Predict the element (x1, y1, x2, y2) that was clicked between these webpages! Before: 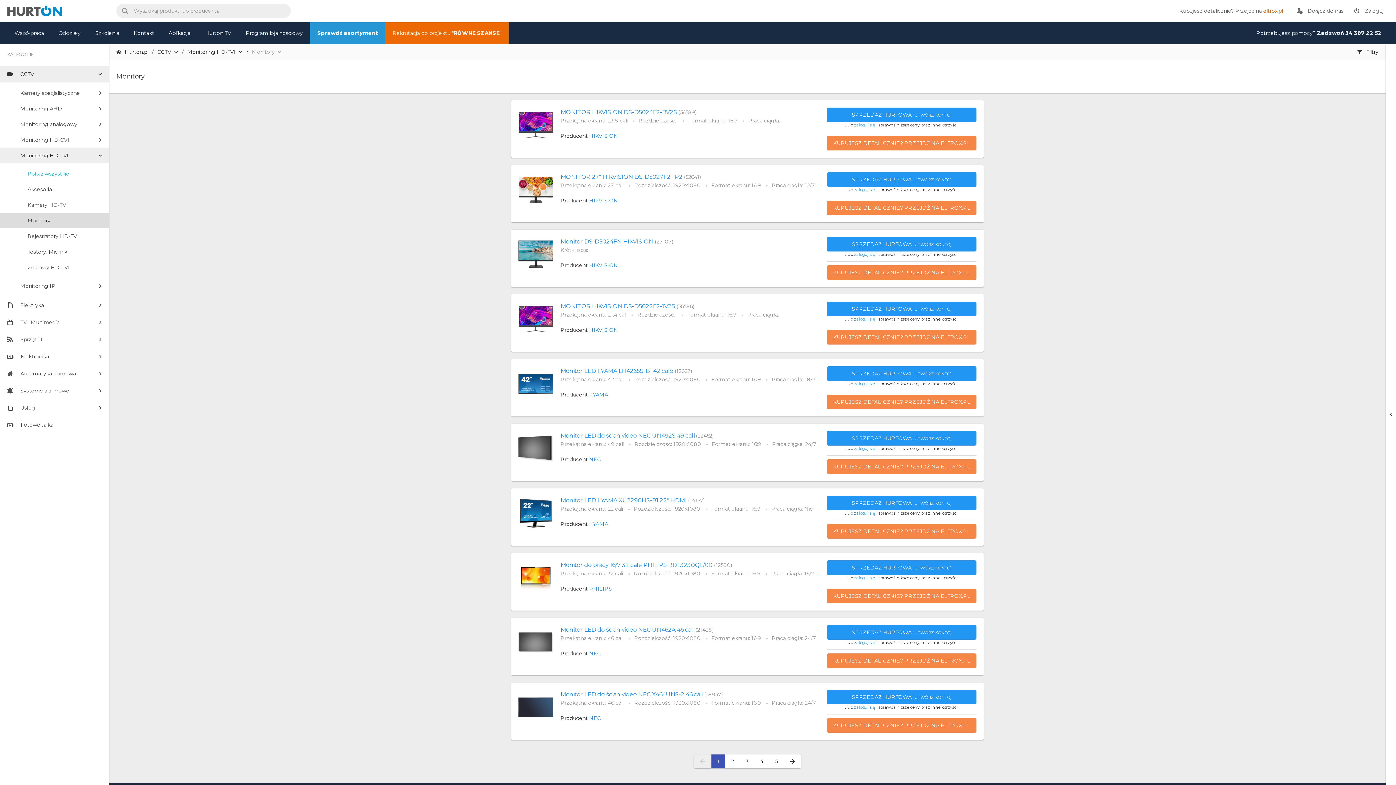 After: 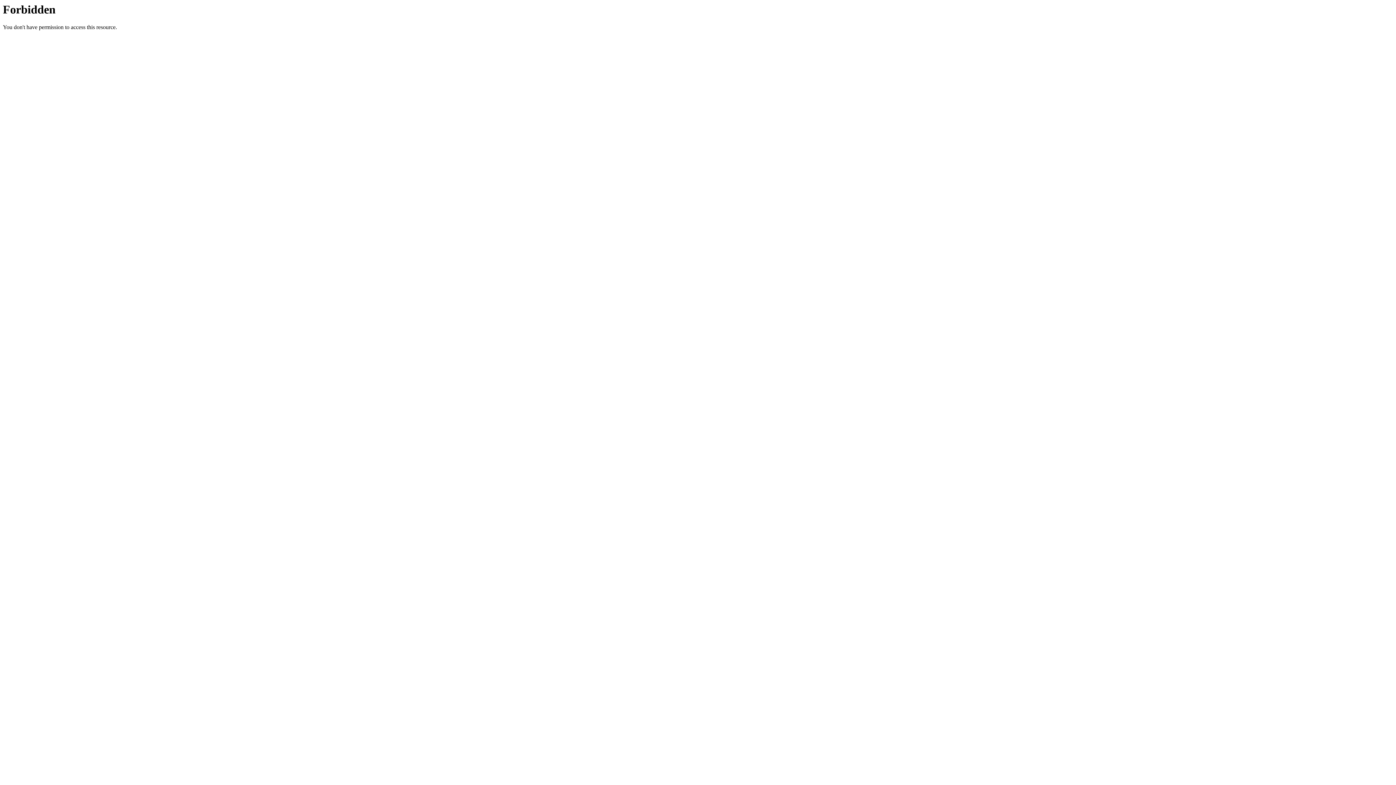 Action: label: KUPUJESZ DETALICZNIE? PRZEJDŹ NA ELTROX.PL bbox: (827, 200, 976, 215)